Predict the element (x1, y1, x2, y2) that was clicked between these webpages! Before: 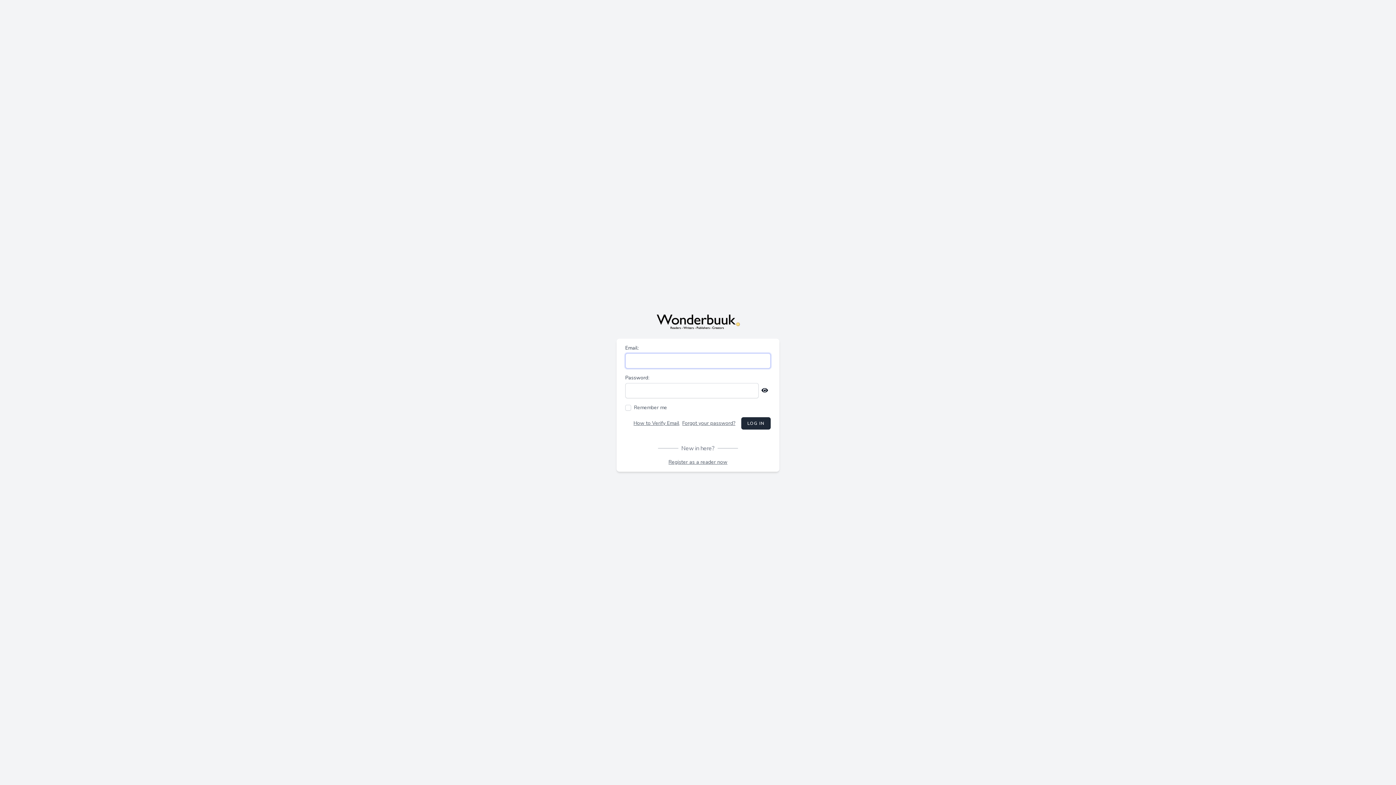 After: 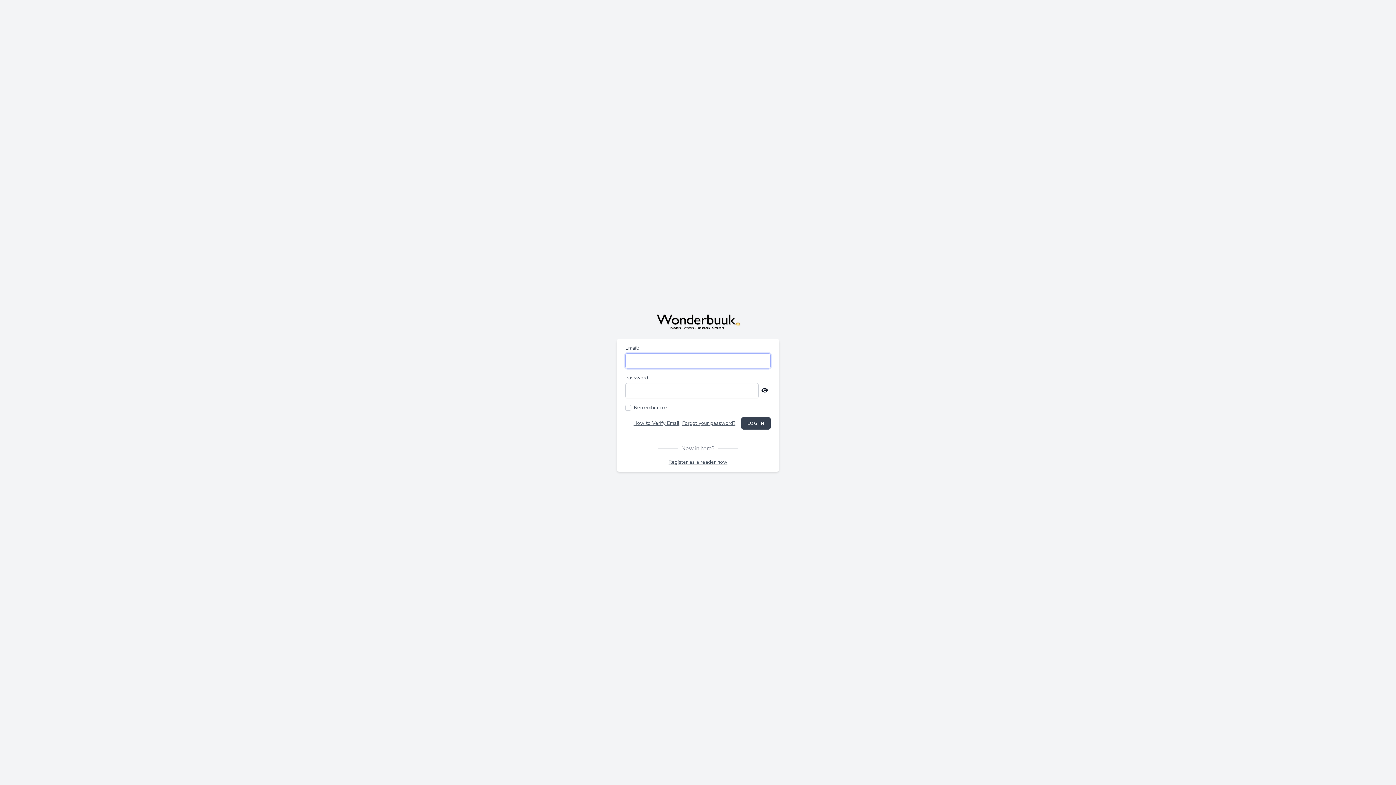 Action: bbox: (741, 417, 770, 429) label: LOG IN